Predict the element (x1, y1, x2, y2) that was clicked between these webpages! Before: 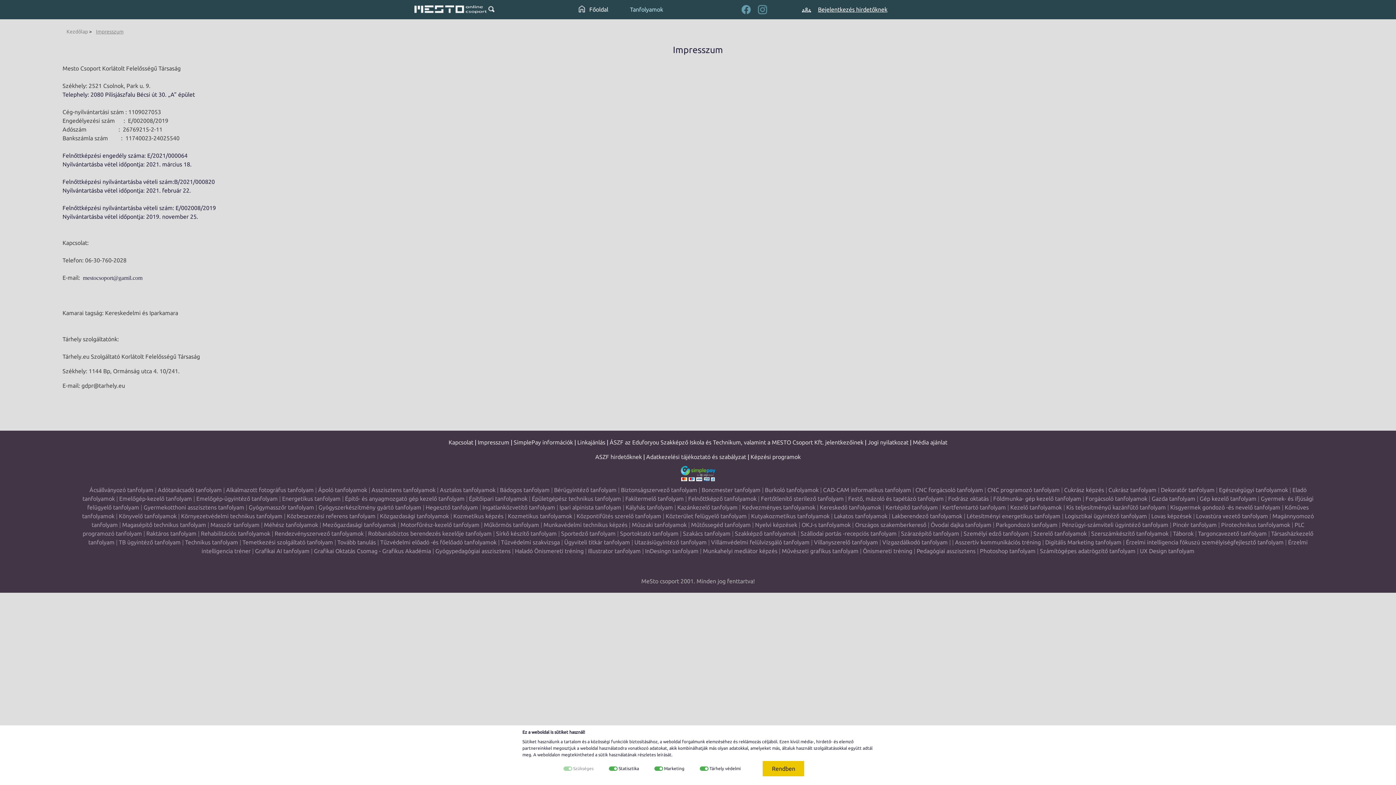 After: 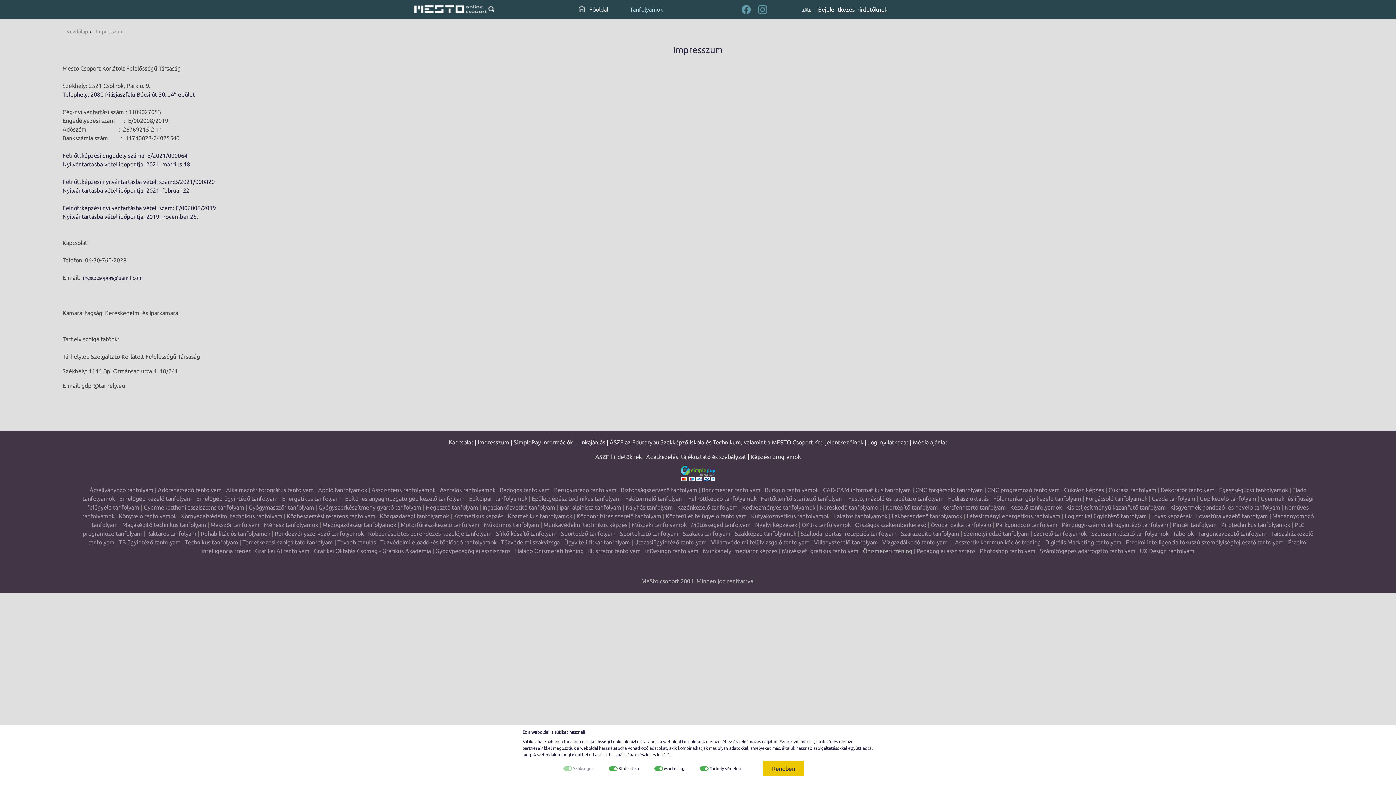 Action: bbox: (863, 548, 912, 554) label: Önismereti tréning